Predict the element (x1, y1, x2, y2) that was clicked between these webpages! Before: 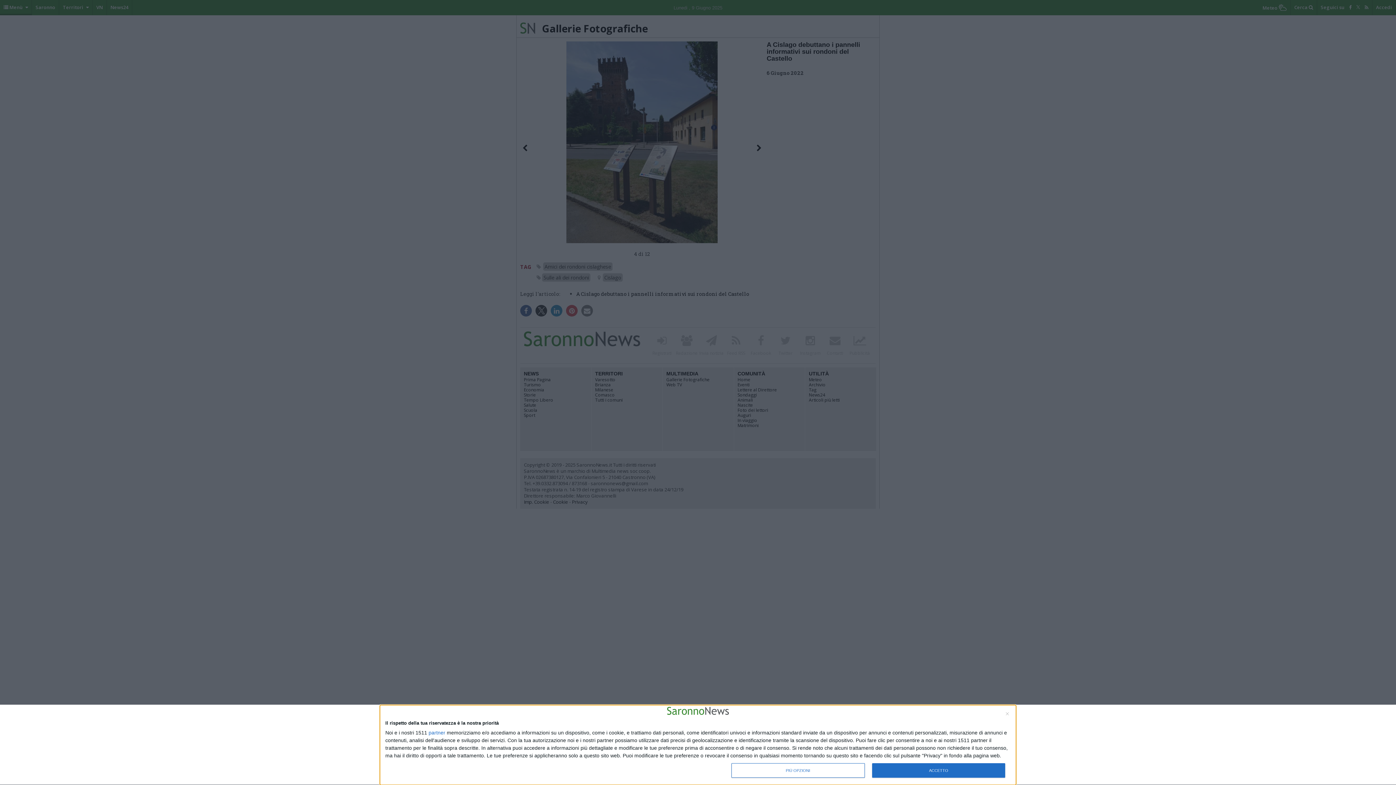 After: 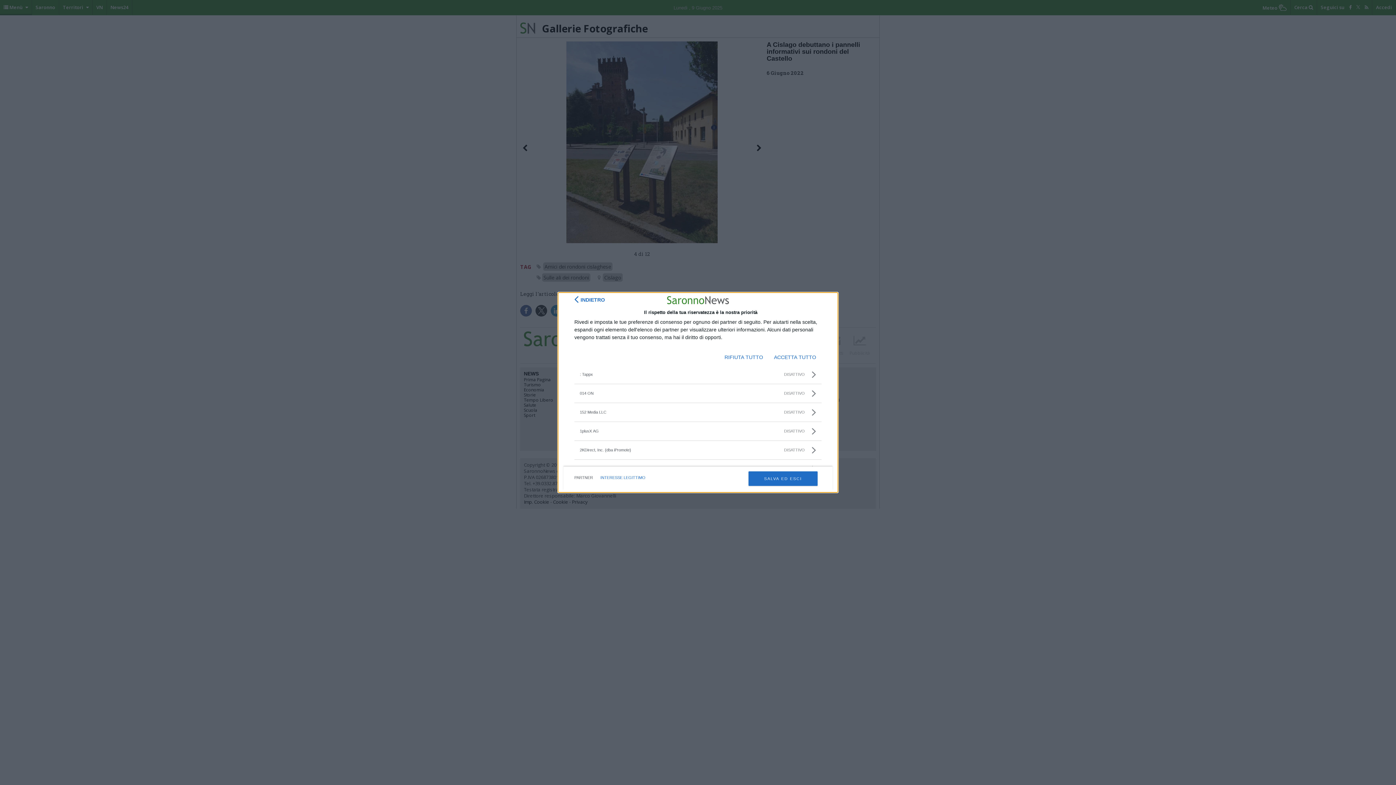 Action: label: partner bbox: (428, 730, 445, 735)